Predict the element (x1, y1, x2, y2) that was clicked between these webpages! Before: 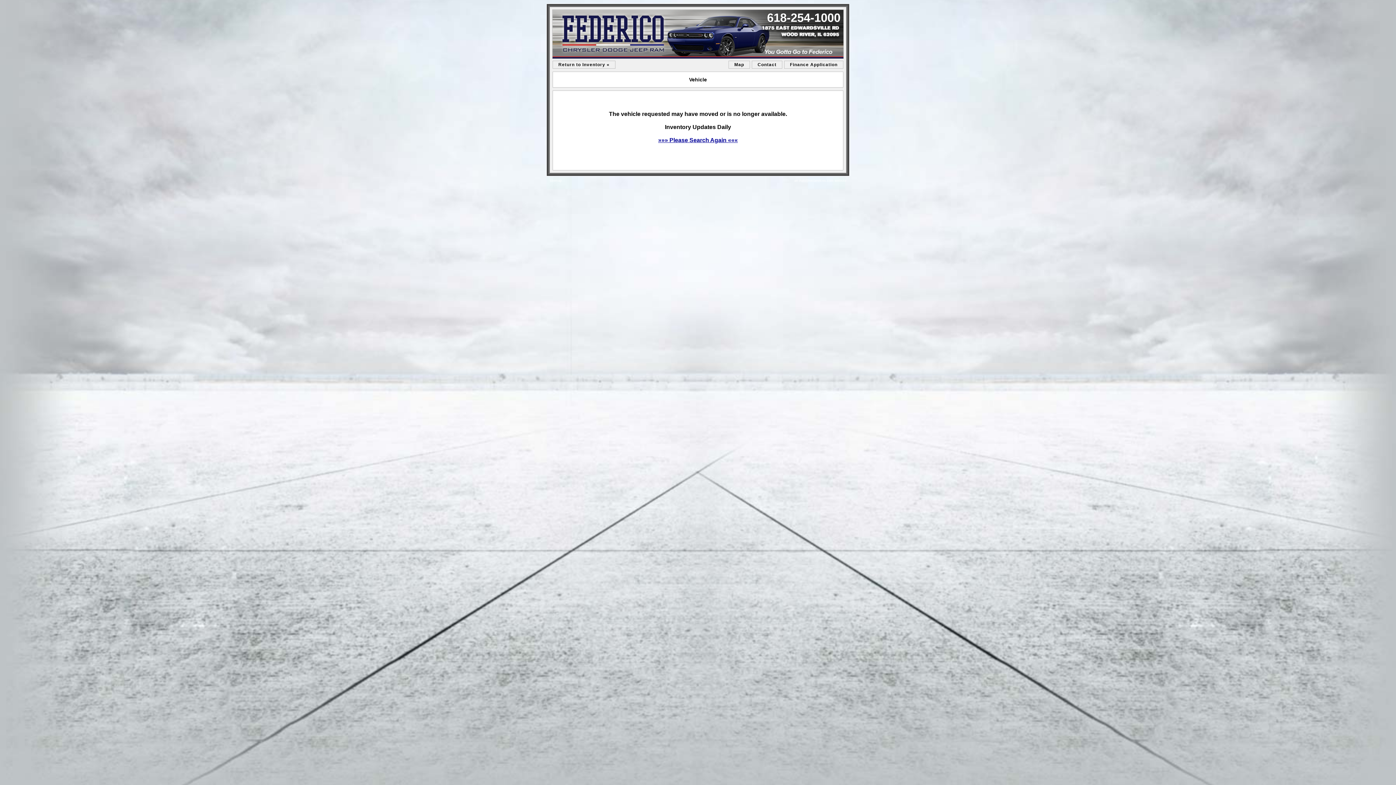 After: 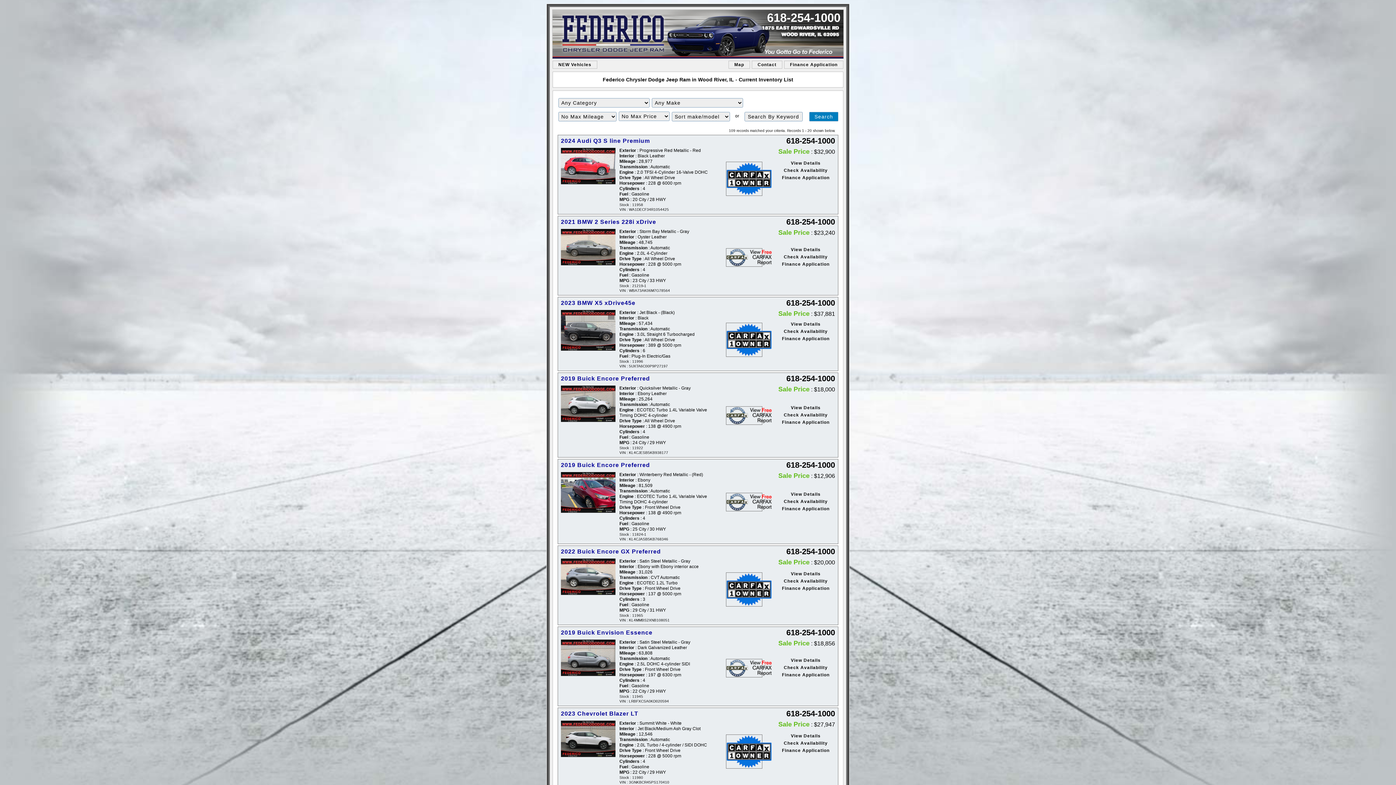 Action: label: »»» Please Search Again ««« bbox: (553, 137, 842, 143)